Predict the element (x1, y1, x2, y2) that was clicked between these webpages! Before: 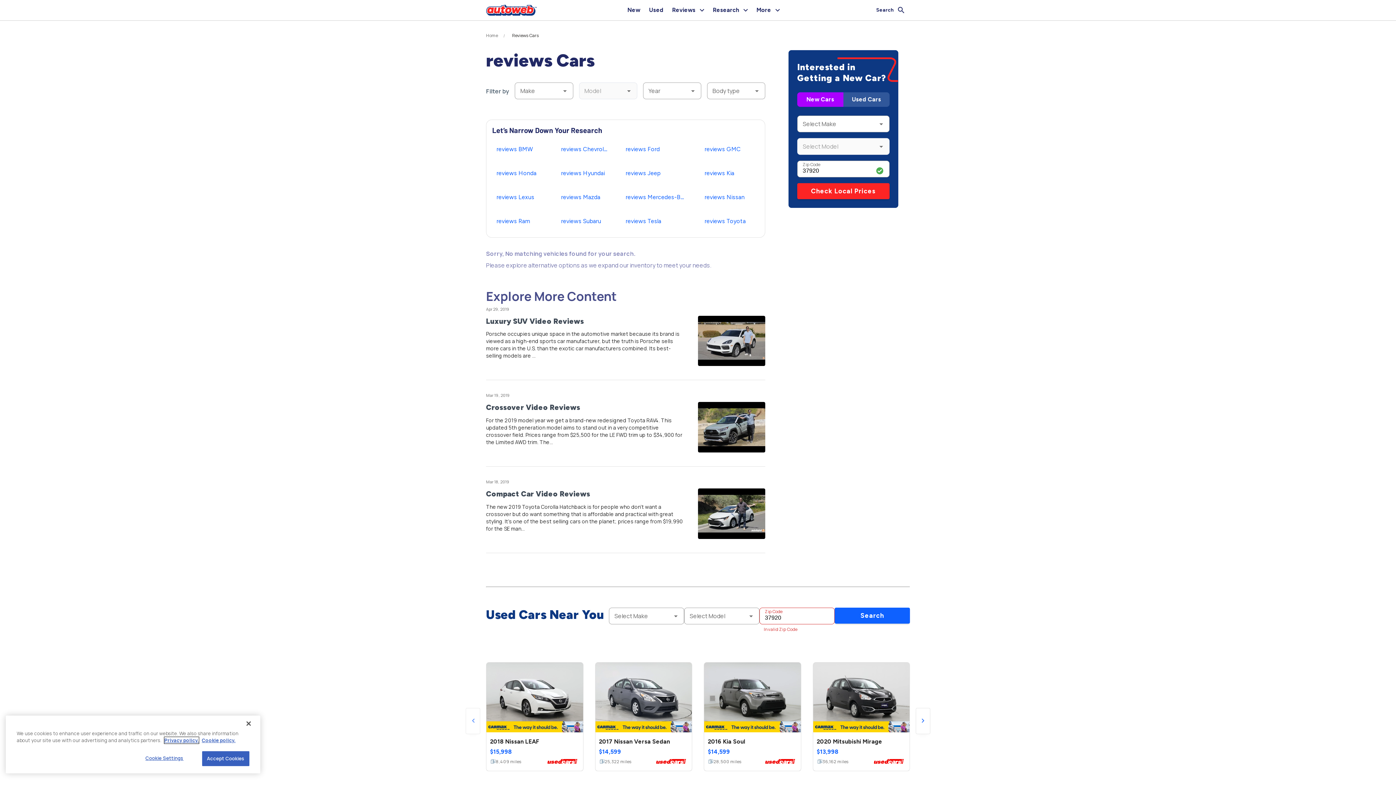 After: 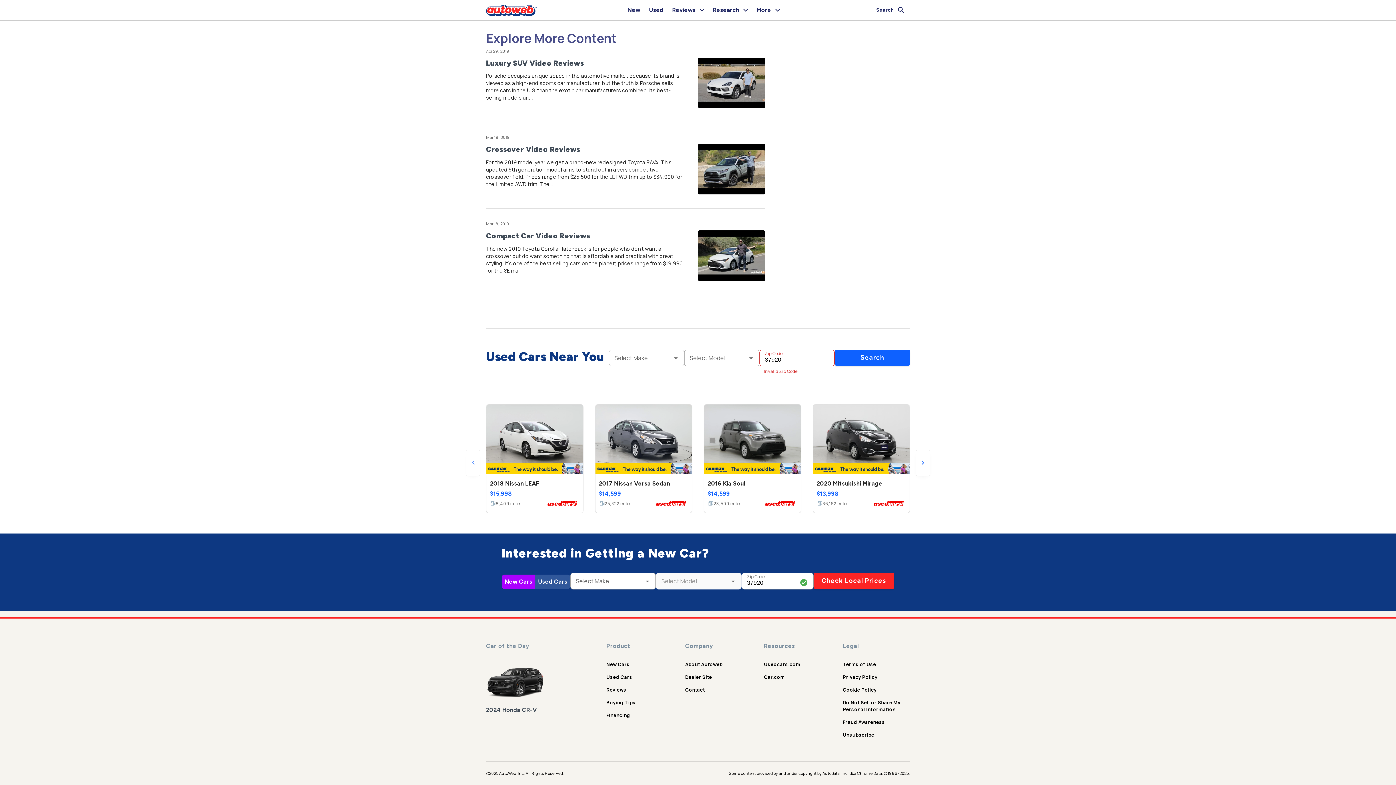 Action: label: Fraud Awareness bbox: (843, 634, 885, 641)